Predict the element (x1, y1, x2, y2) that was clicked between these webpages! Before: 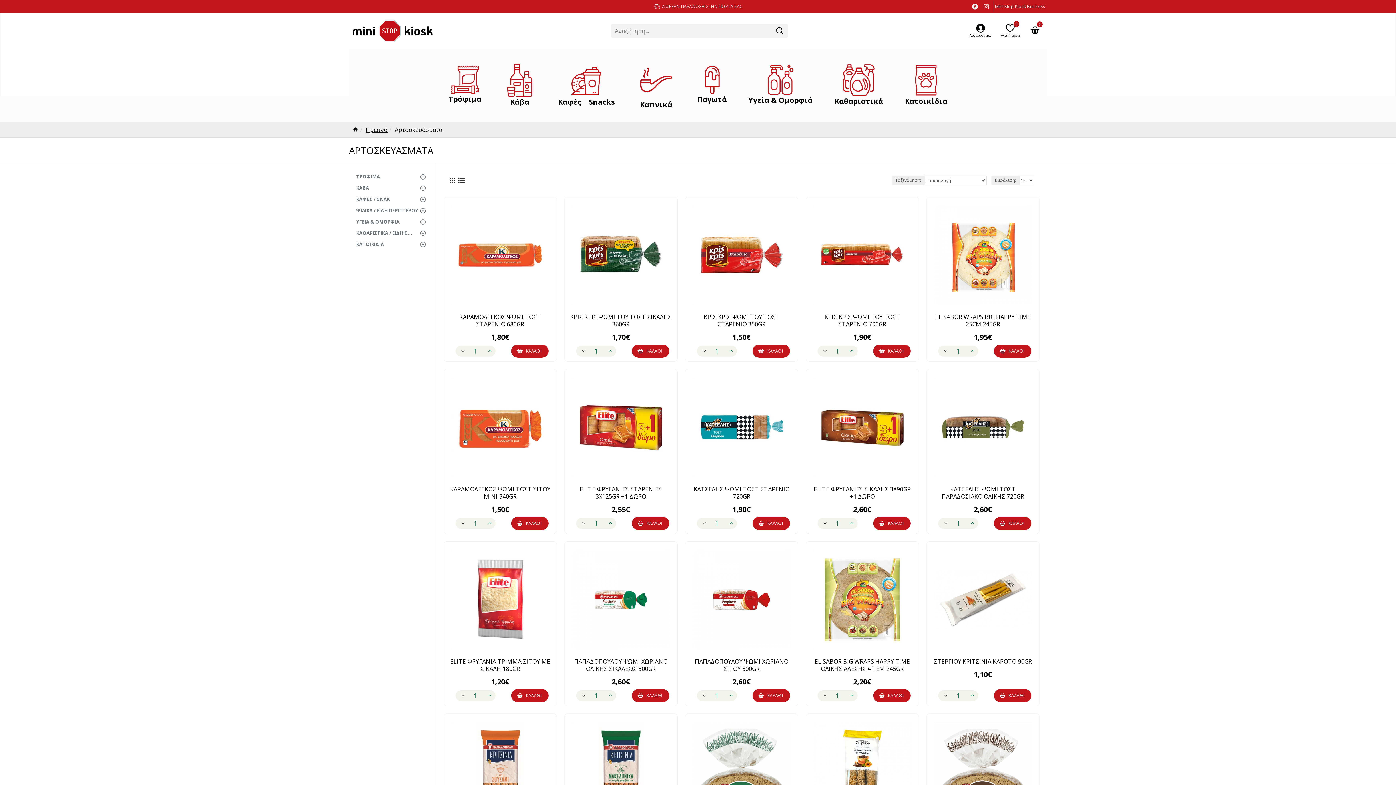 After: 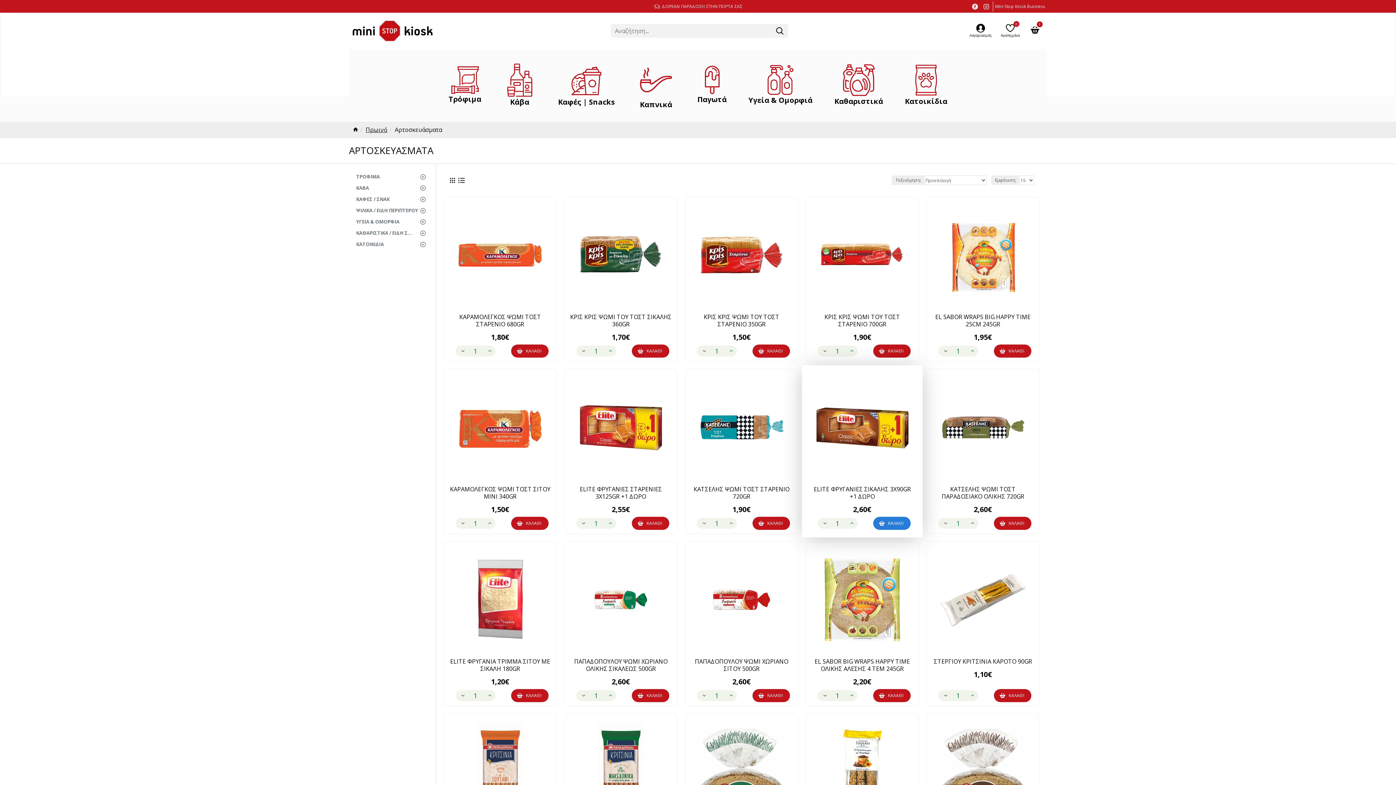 Action: bbox: (873, 517, 911, 530) label: ΚΑΛΑΘΙ